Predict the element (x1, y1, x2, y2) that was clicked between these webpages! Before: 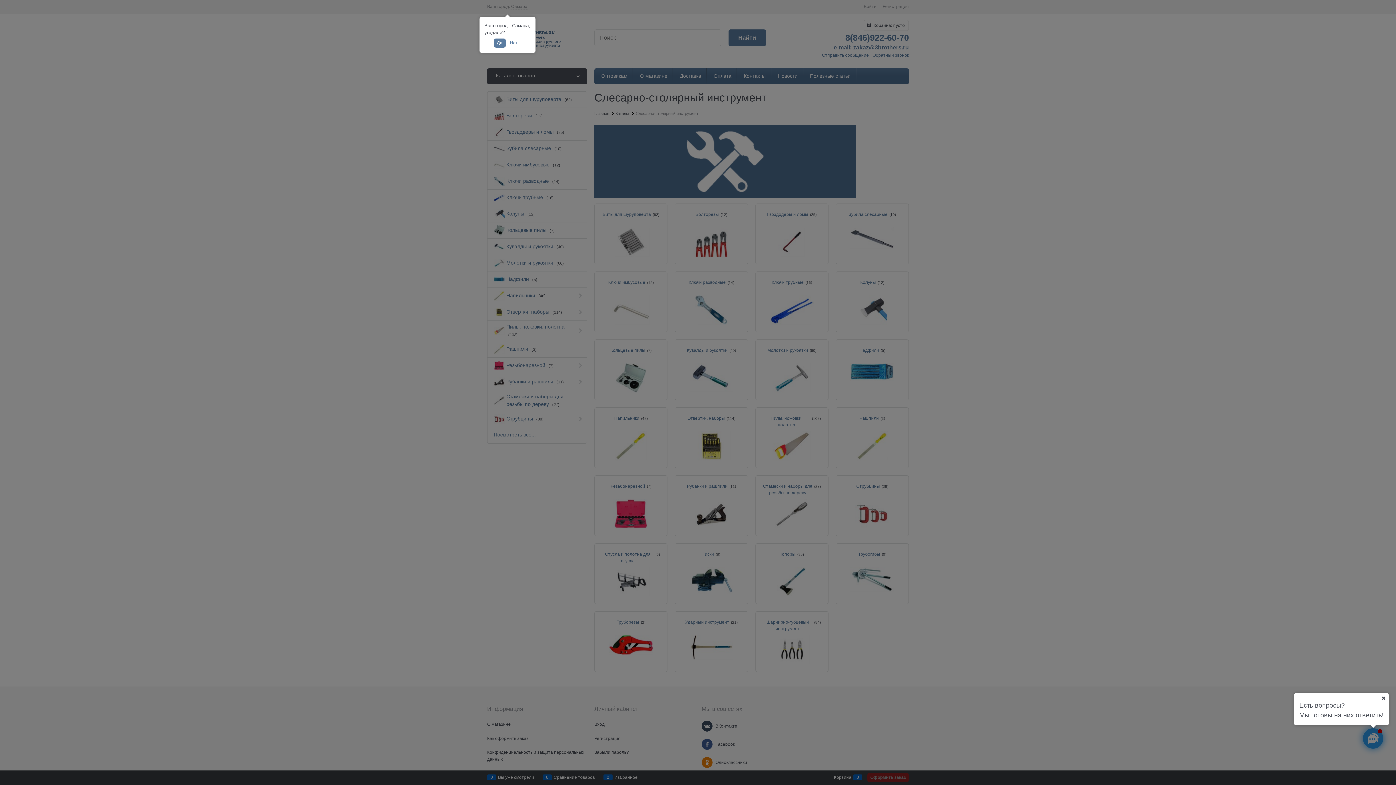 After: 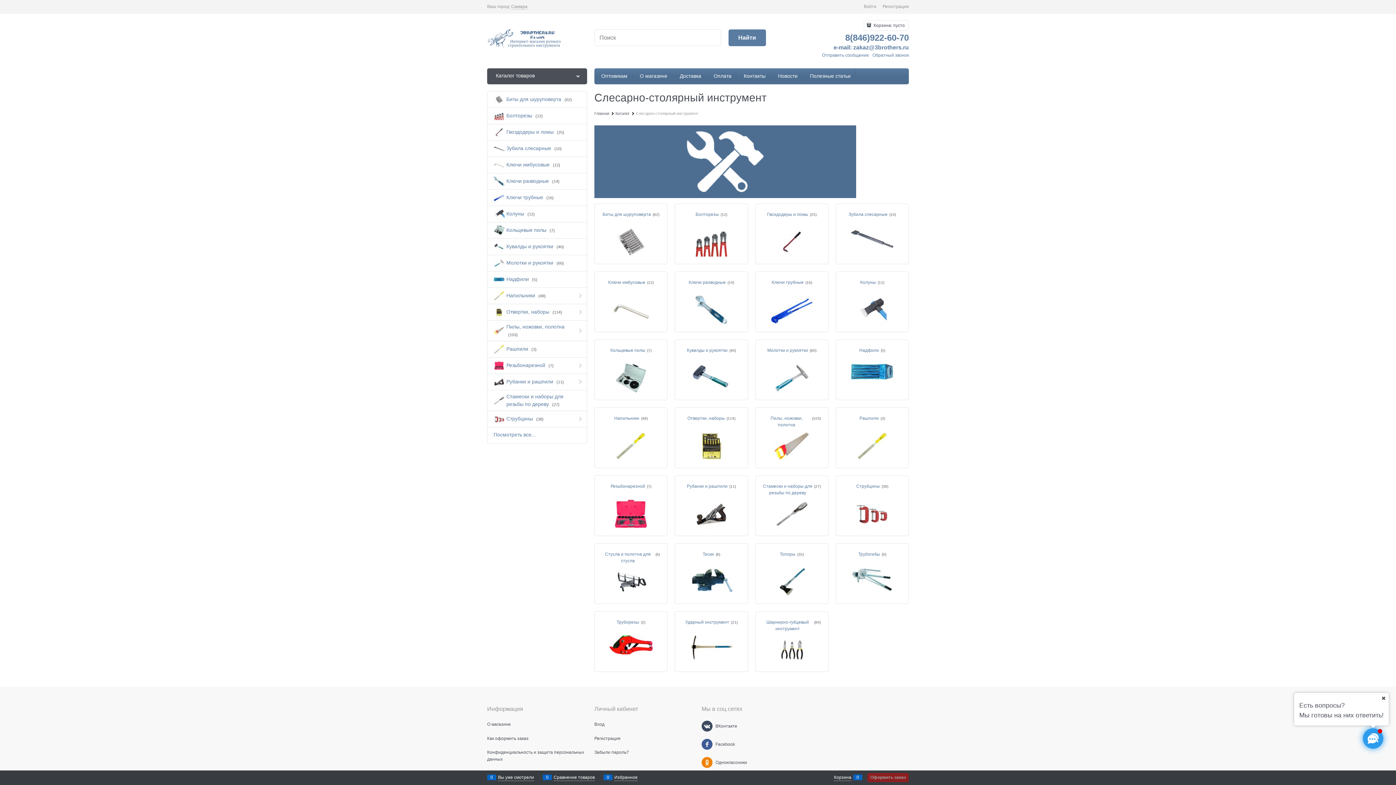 Action: bbox: (494, 38, 505, 47) label: Да